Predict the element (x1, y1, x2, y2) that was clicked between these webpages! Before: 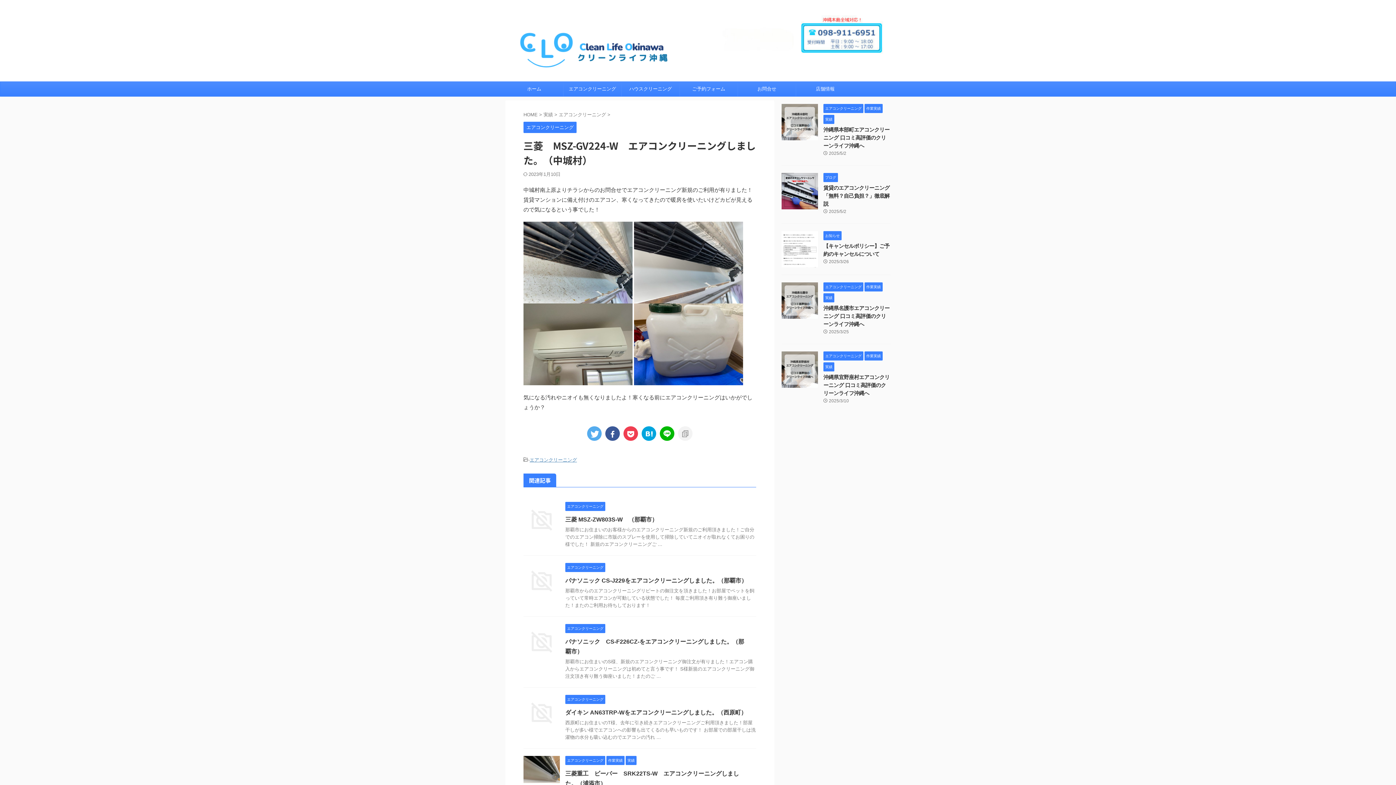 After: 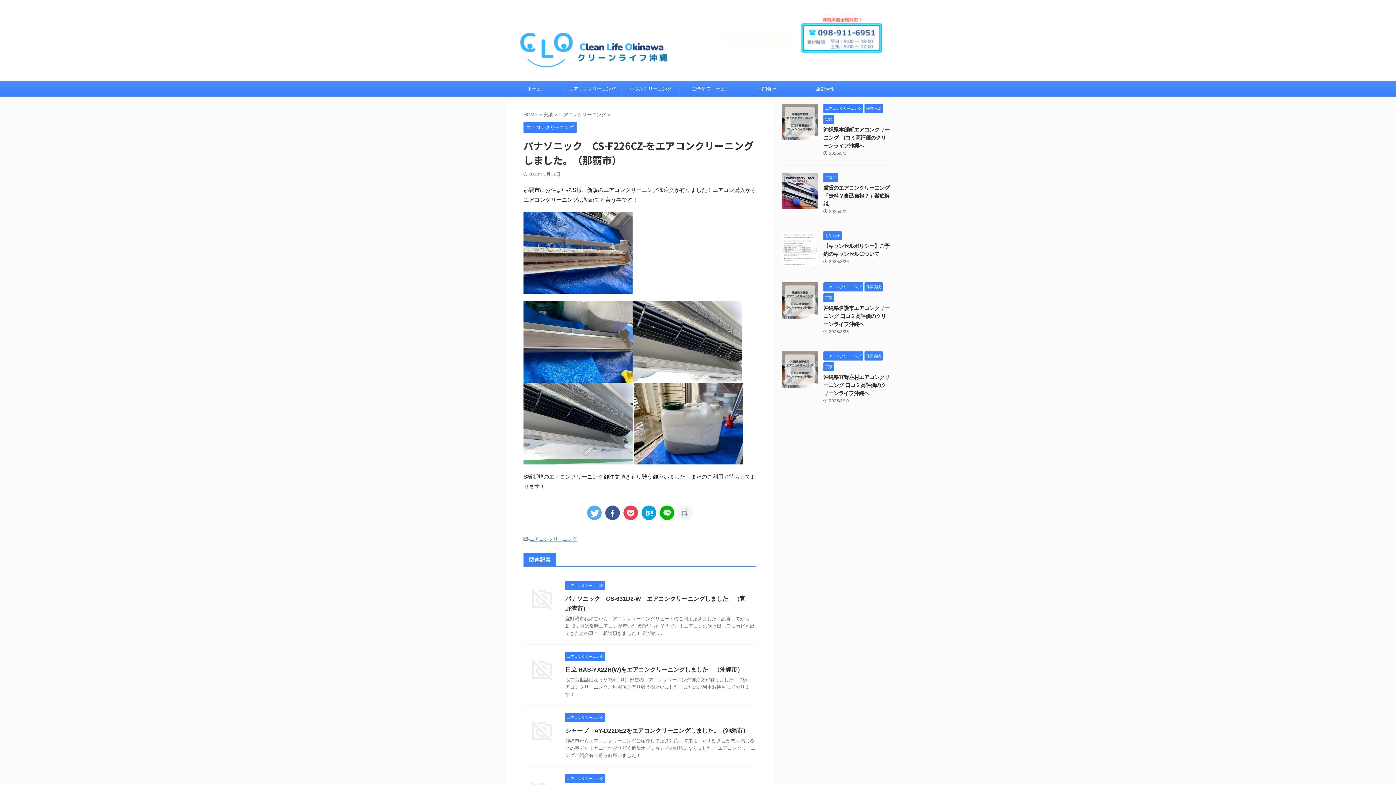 Action: bbox: (523, 654, 560, 660)